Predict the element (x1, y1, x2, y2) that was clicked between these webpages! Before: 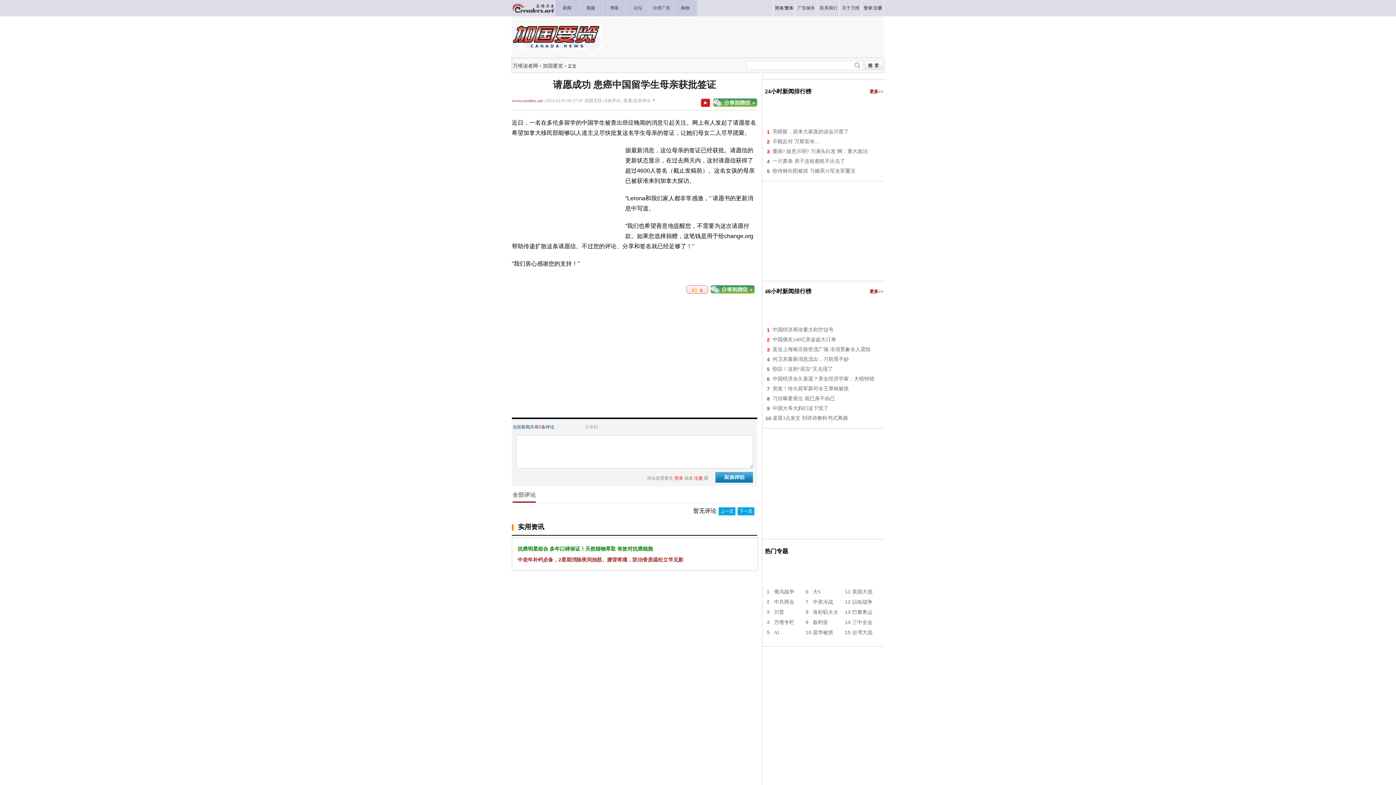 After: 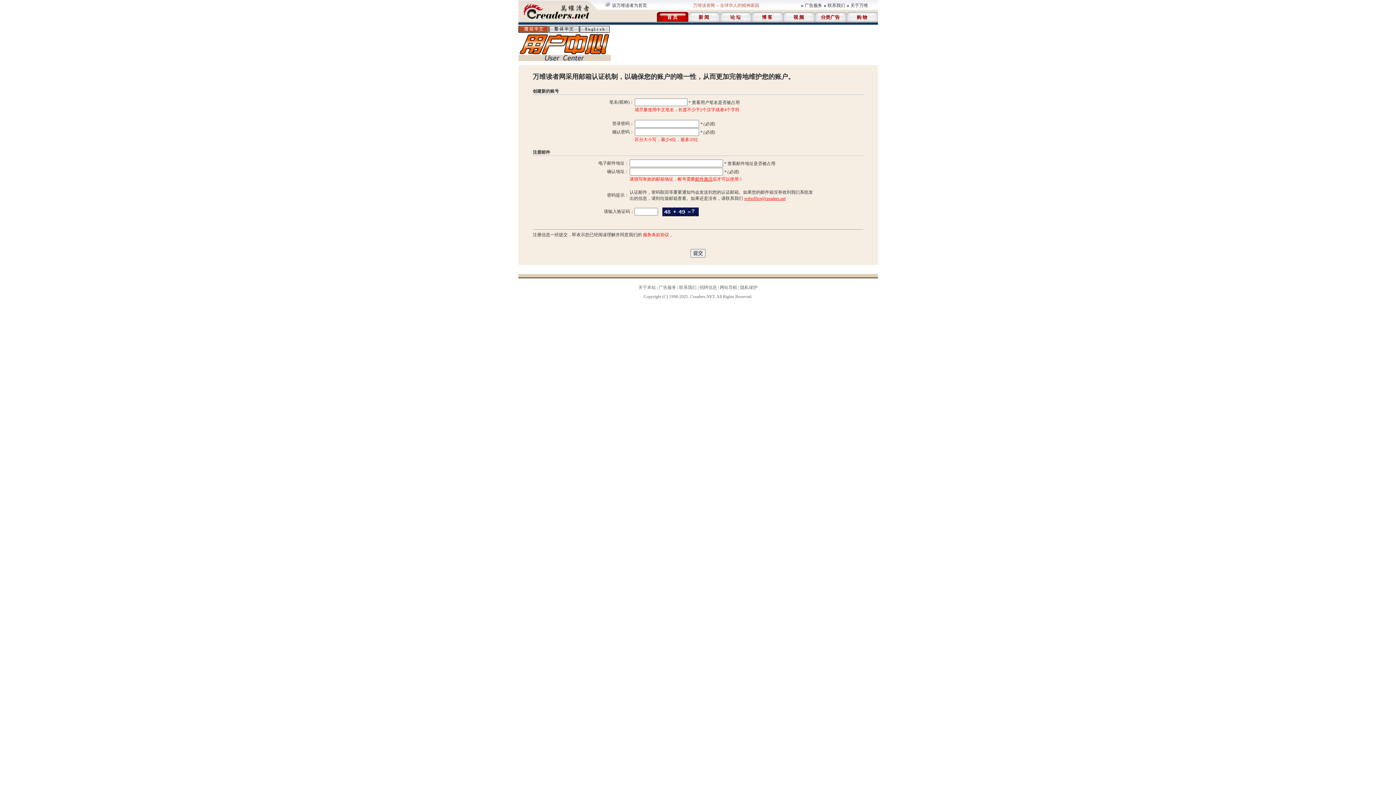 Action: bbox: (694, 476, 702, 481) label: 注册